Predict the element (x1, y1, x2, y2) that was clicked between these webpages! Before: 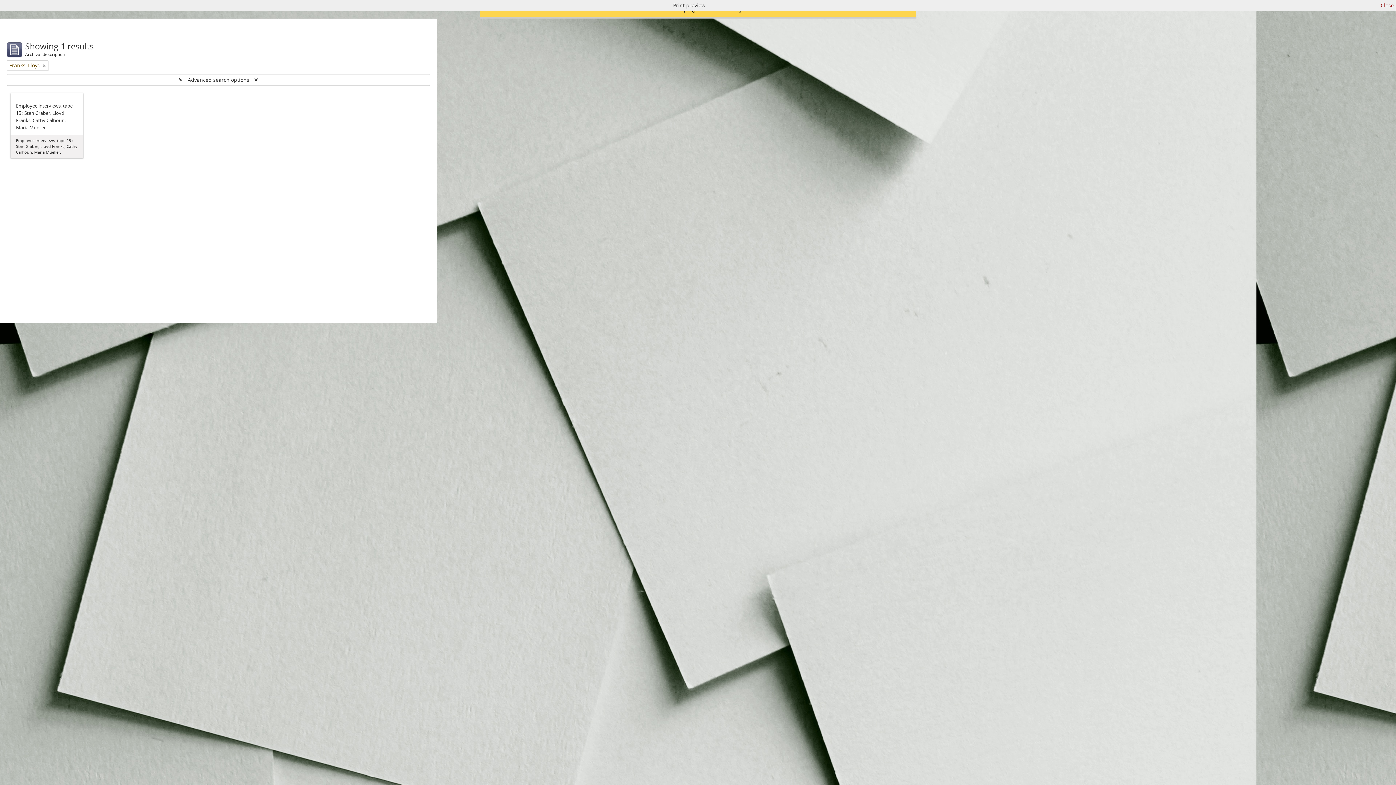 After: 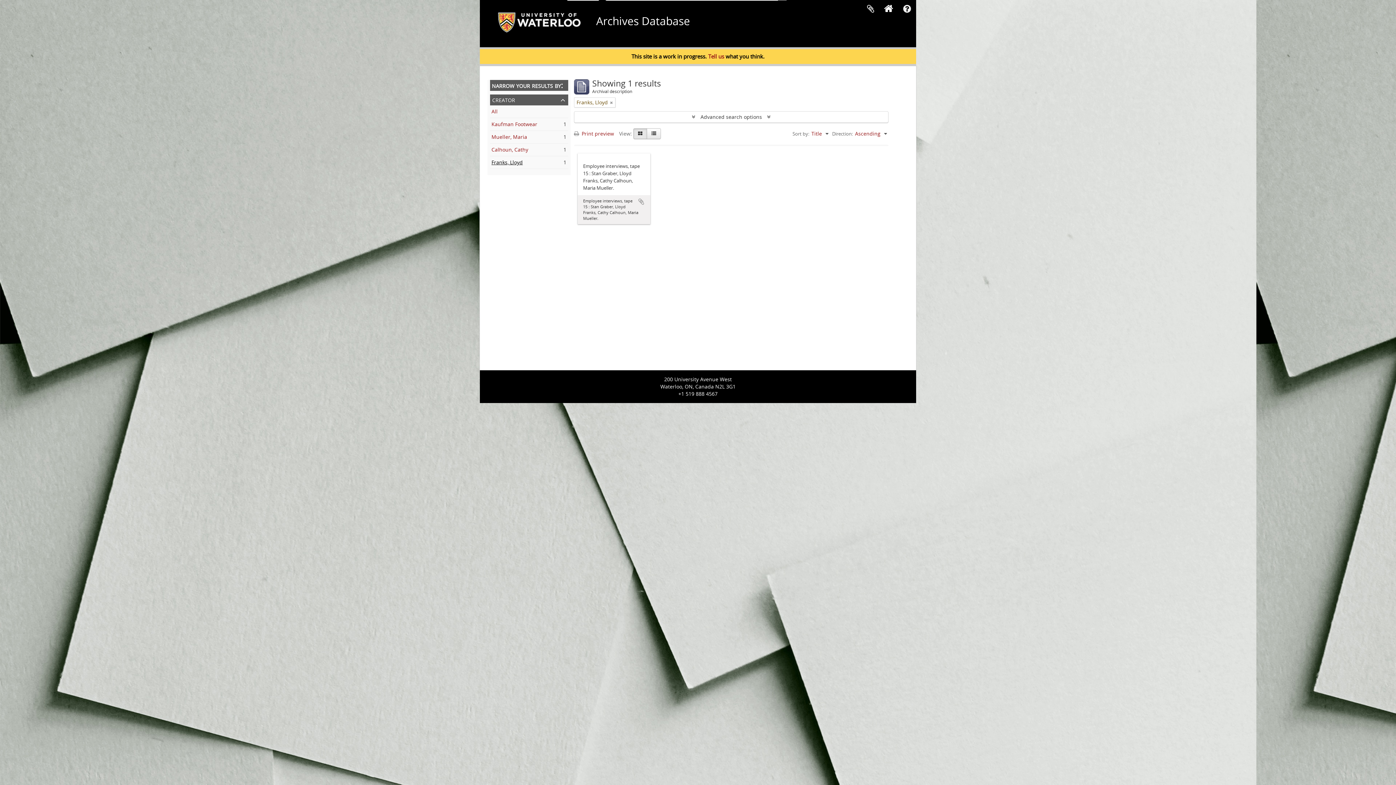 Action: bbox: (1381, 1, 1394, 9) label: Close